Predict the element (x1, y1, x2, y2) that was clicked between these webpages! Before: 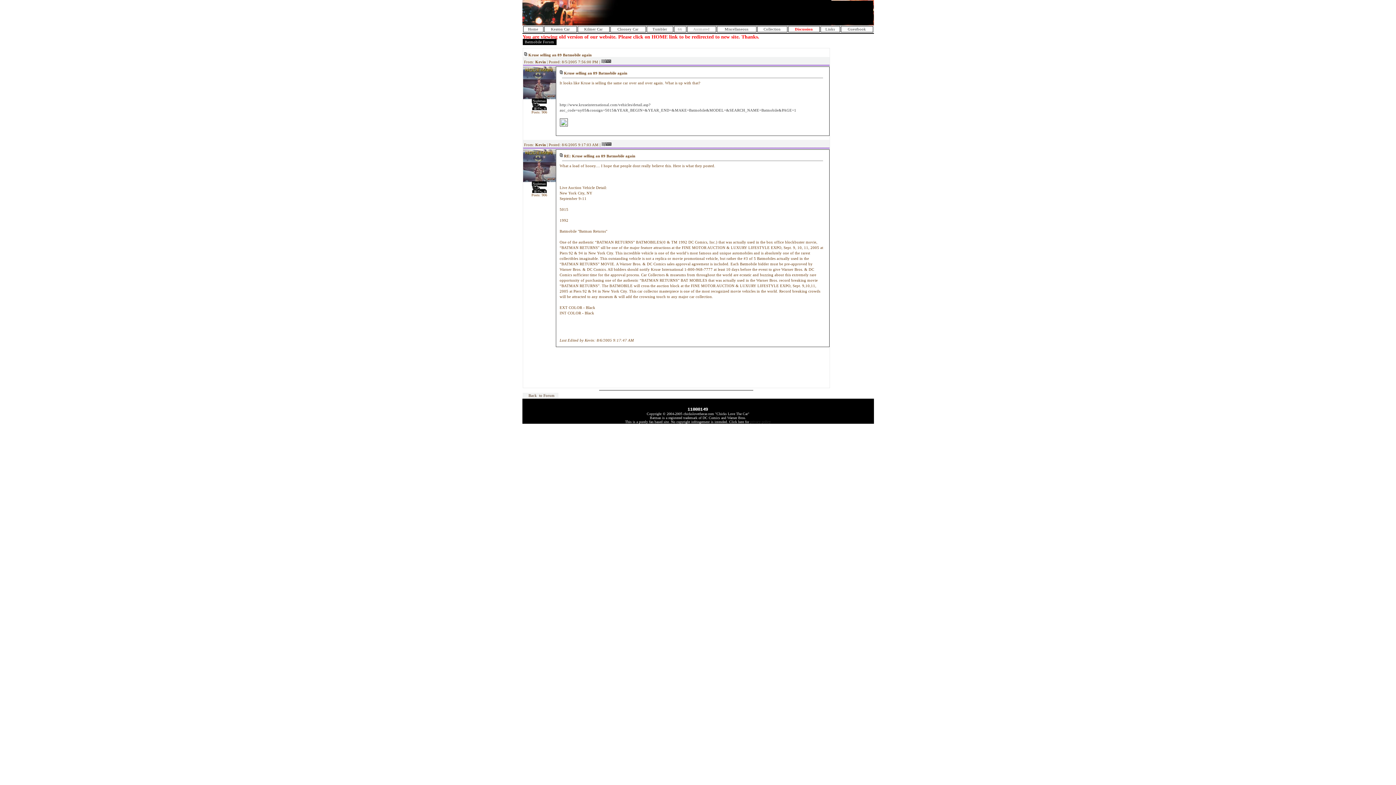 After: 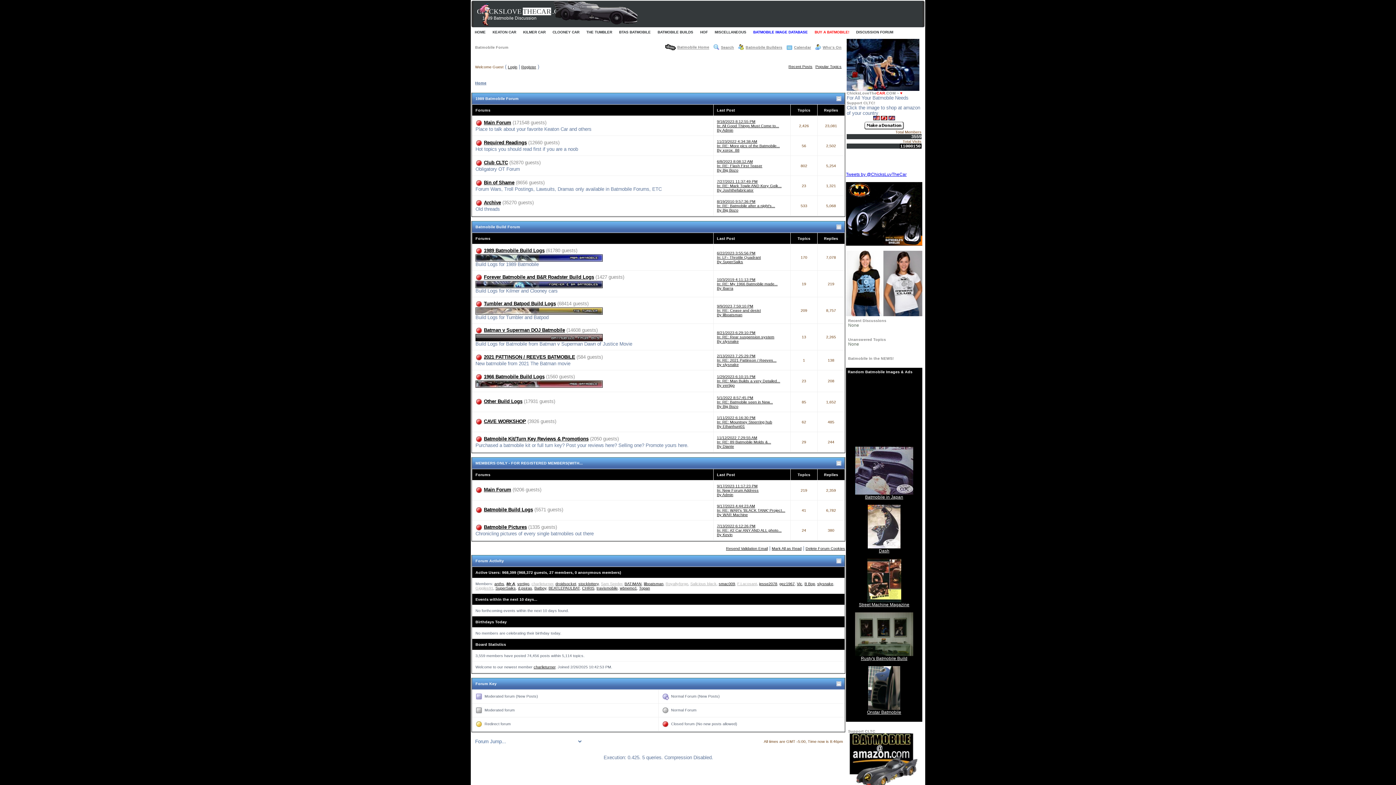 Action: bbox: (795, 27, 812, 31) label: Discussion